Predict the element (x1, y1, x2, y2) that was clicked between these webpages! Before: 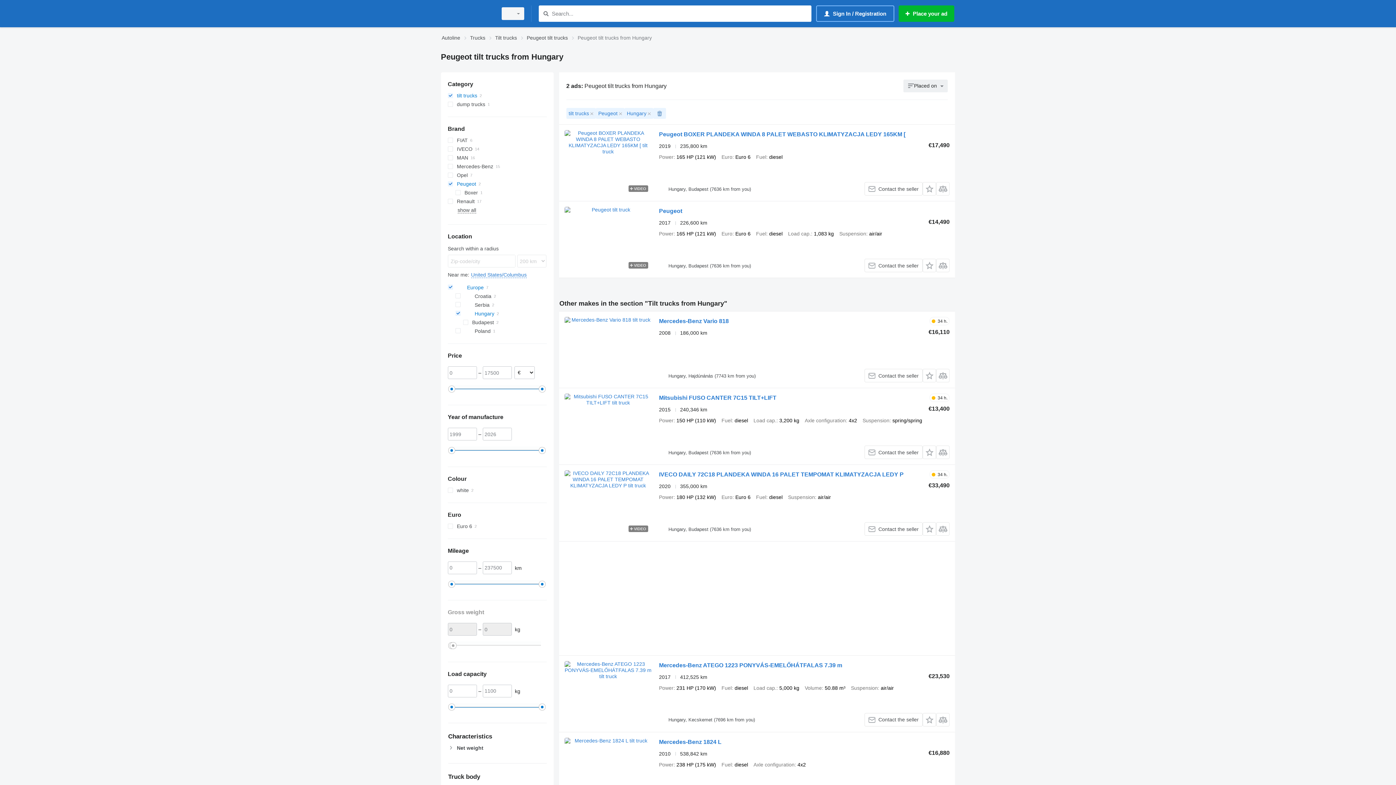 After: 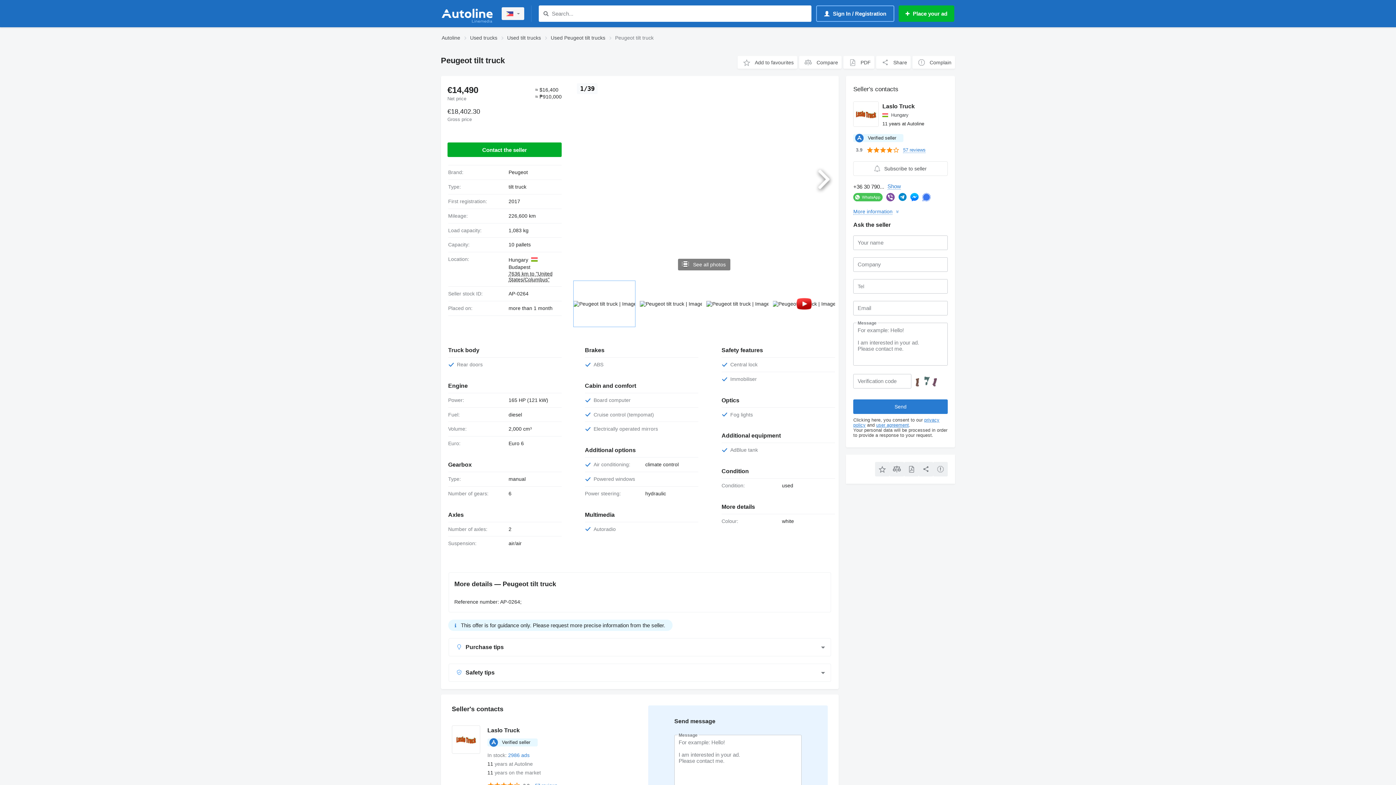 Action: bbox: (564, 206, 651, 272)